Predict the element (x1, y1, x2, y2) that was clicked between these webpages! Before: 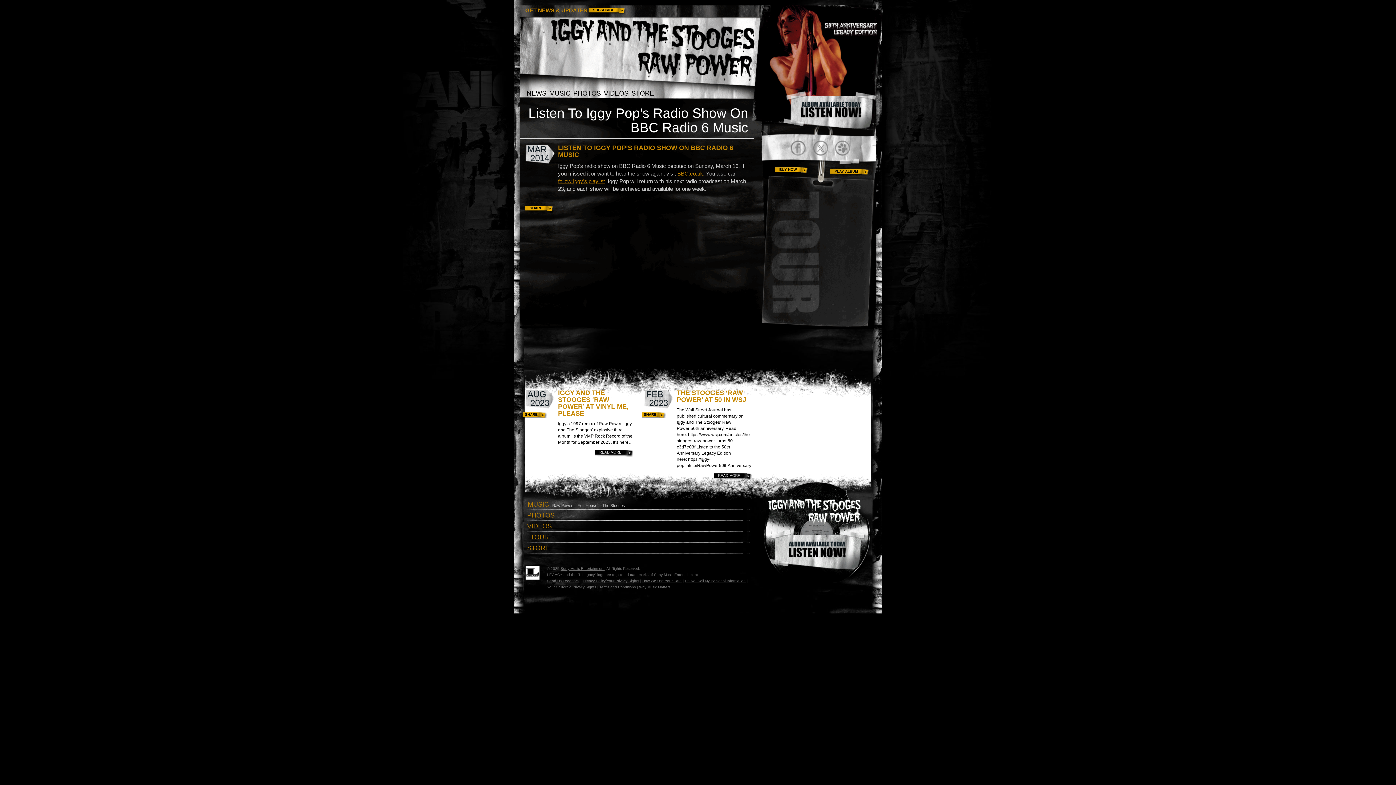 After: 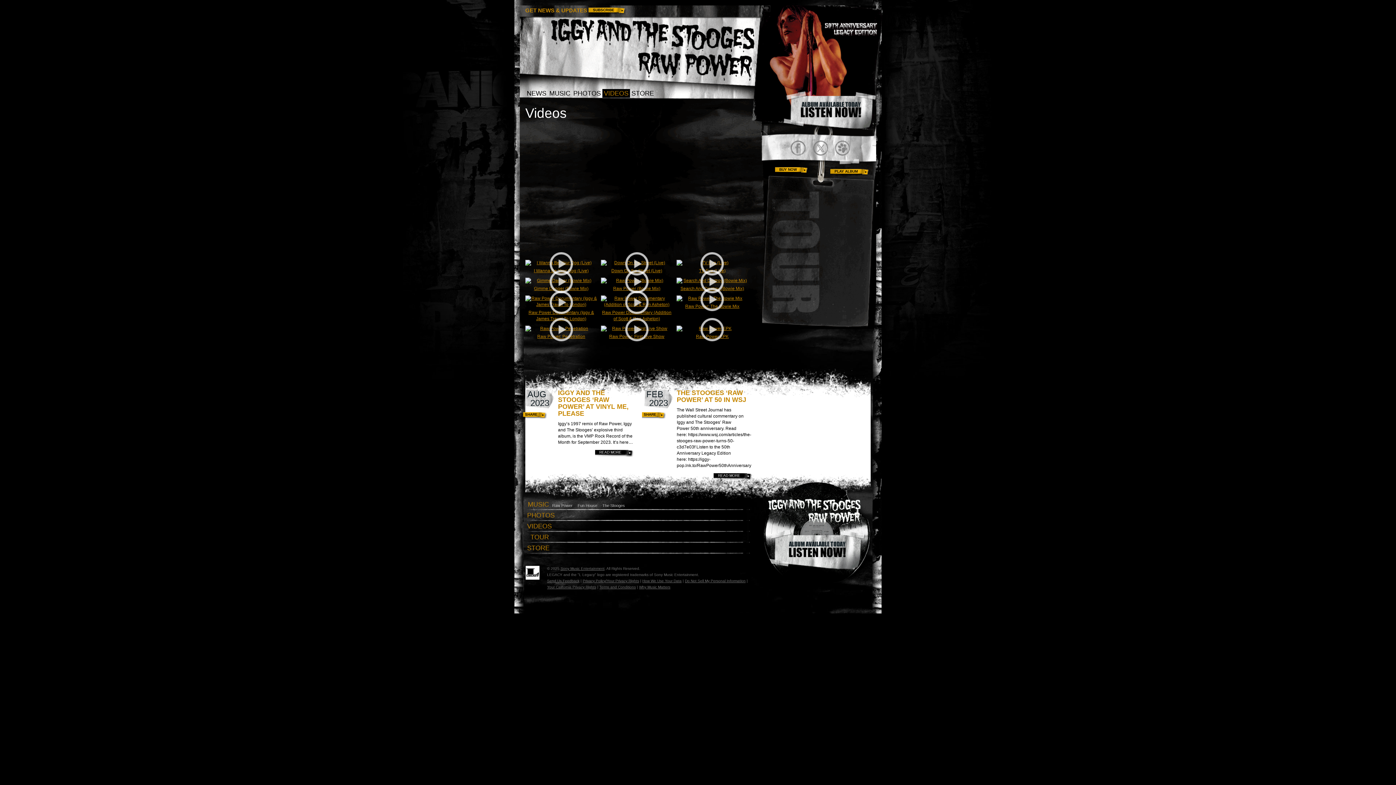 Action: bbox: (527, 522, 549, 531) label: VIDEOS